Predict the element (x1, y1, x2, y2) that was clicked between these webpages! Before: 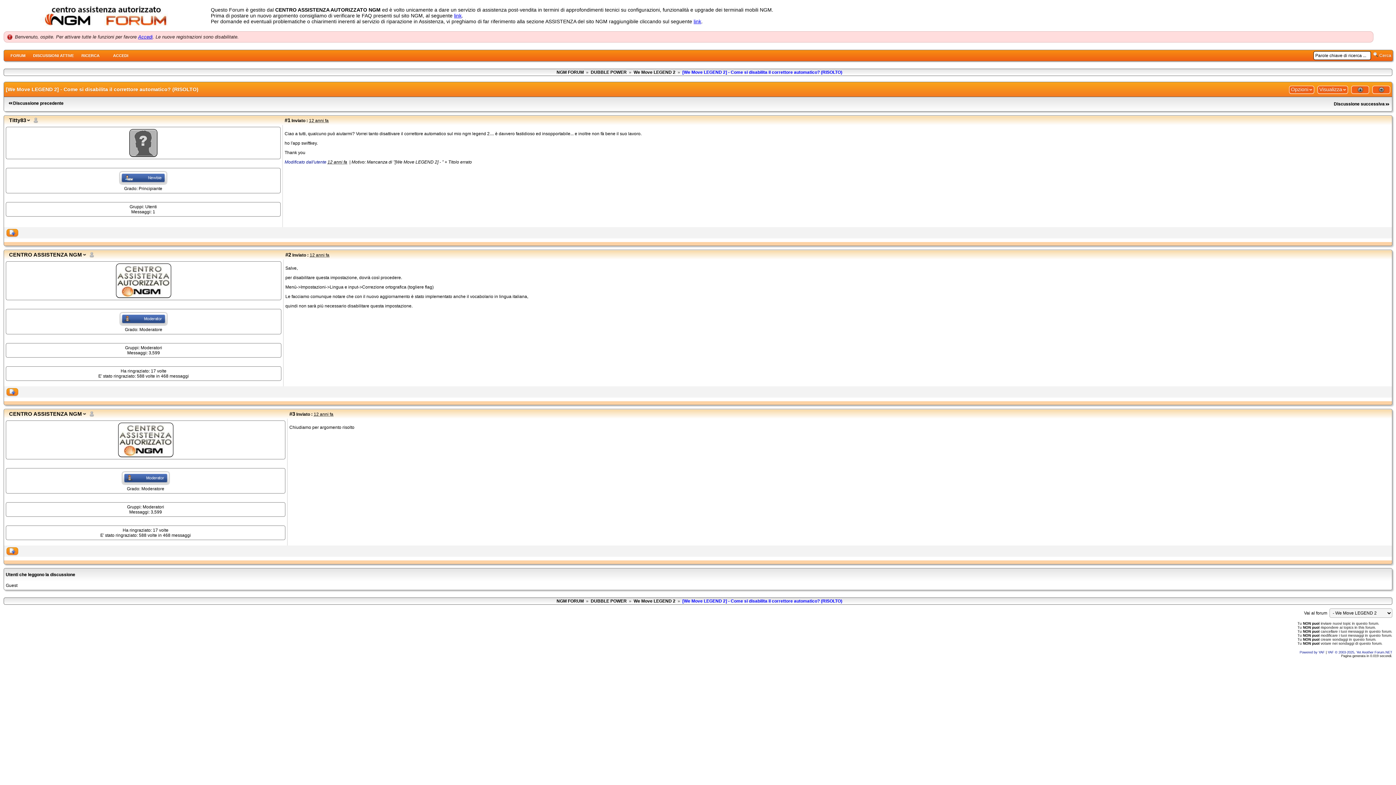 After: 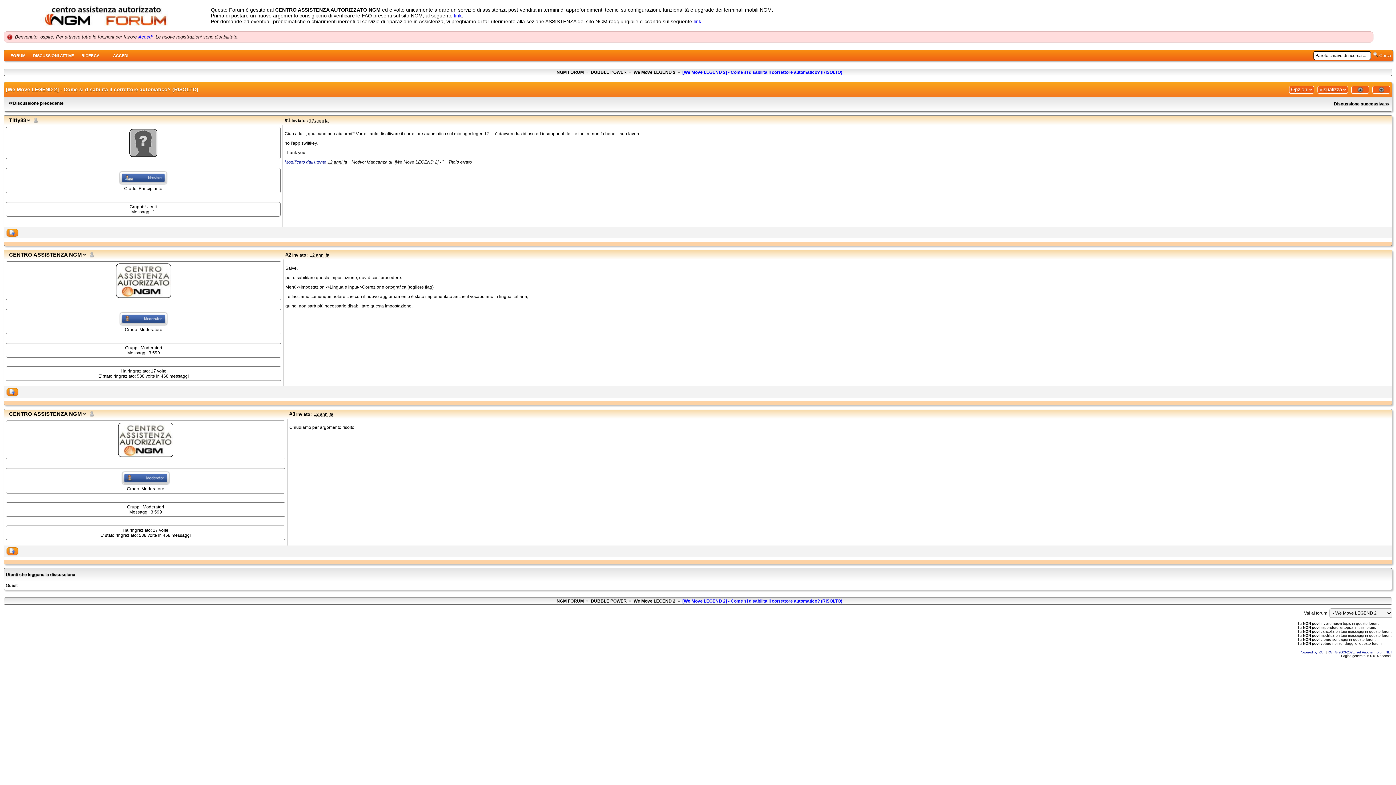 Action: label: [We Move LEGEND 2] - Come si disabilita il correttore automatico? (RISOLTO) bbox: (5, 86, 198, 92)